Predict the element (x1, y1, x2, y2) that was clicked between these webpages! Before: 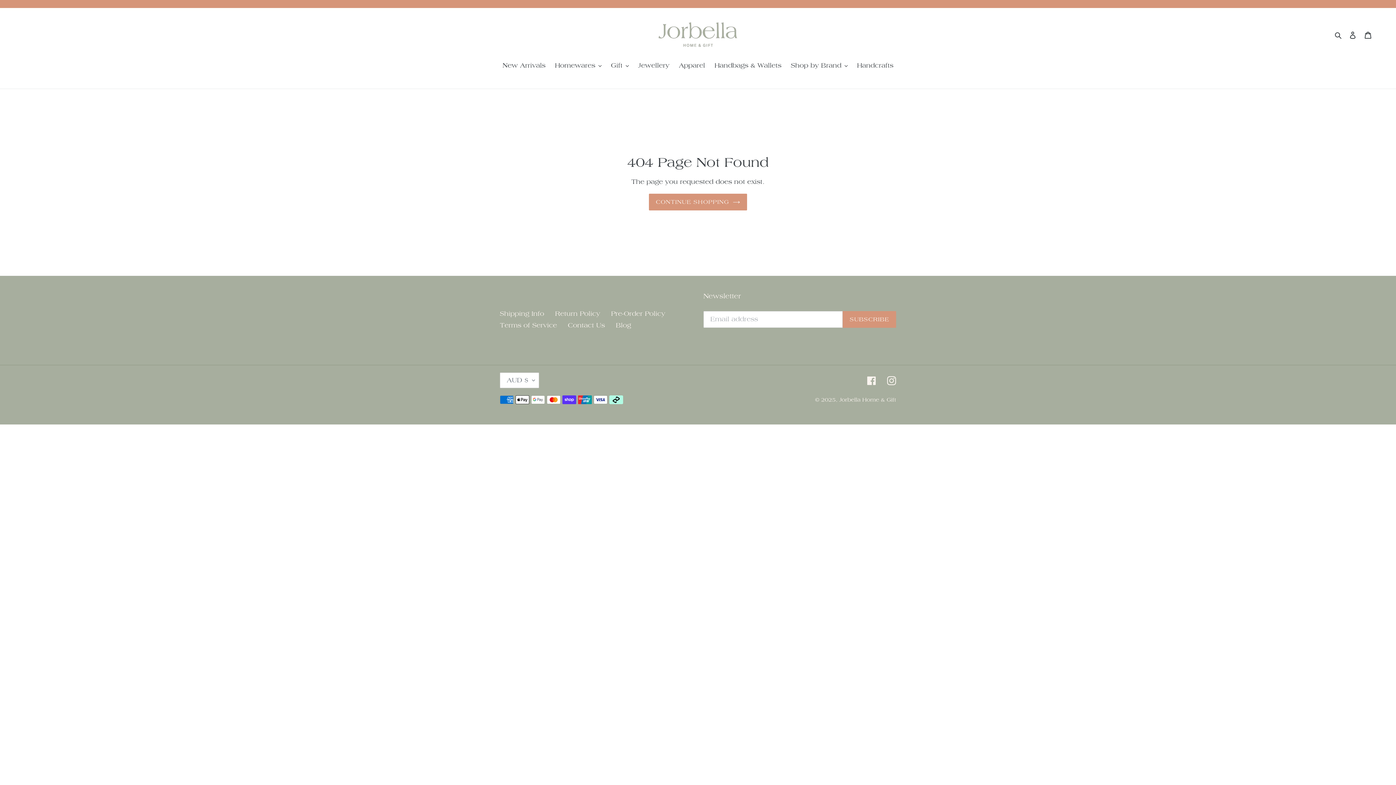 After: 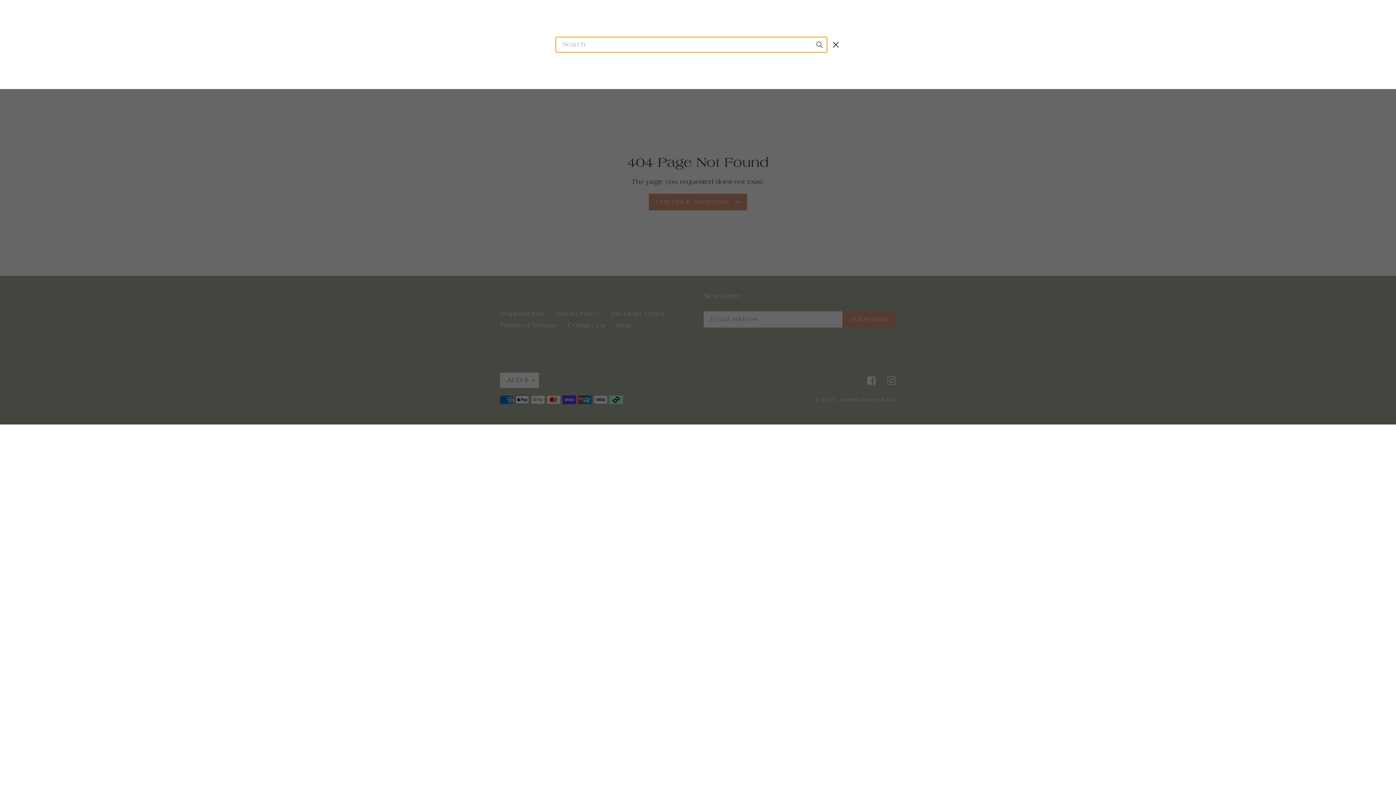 Action: bbox: (1332, 29, 1345, 40) label: Search